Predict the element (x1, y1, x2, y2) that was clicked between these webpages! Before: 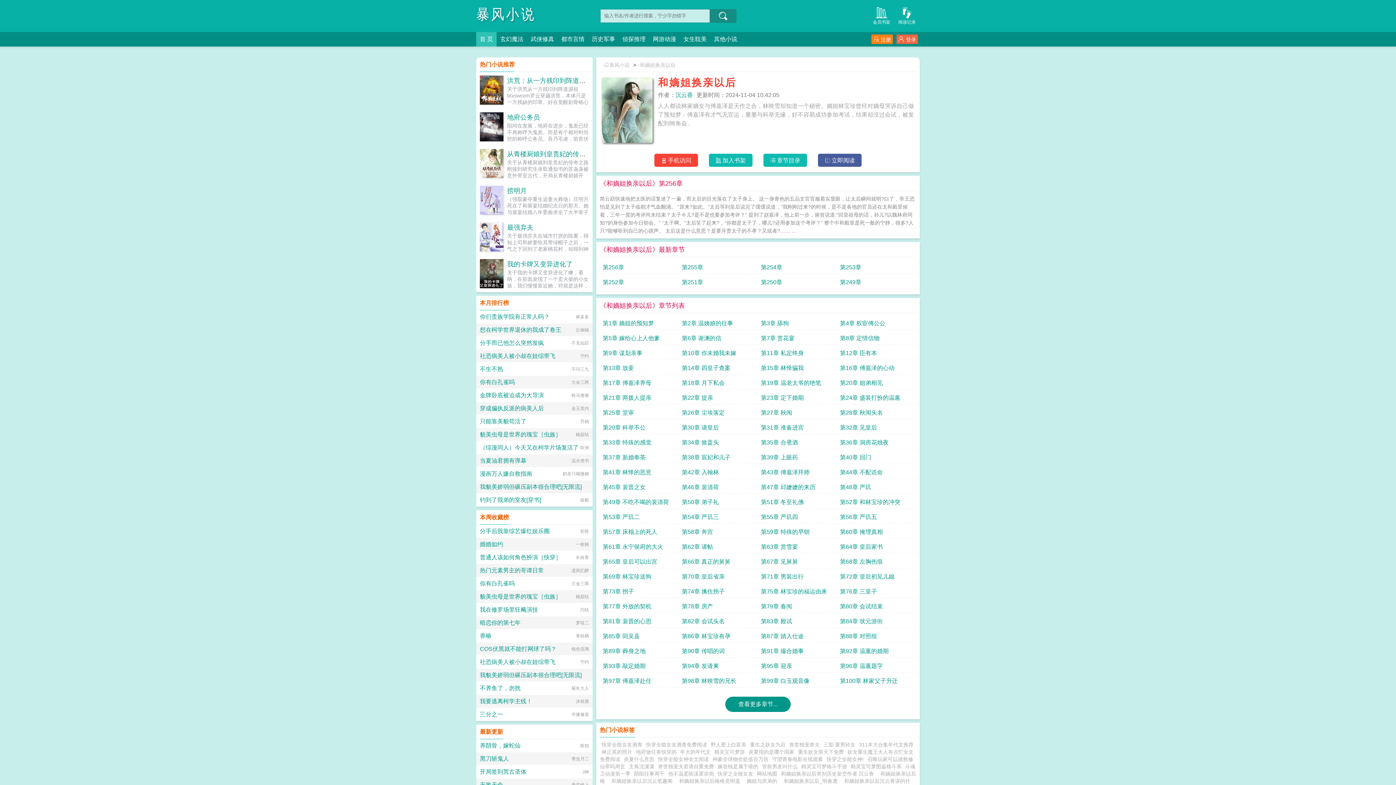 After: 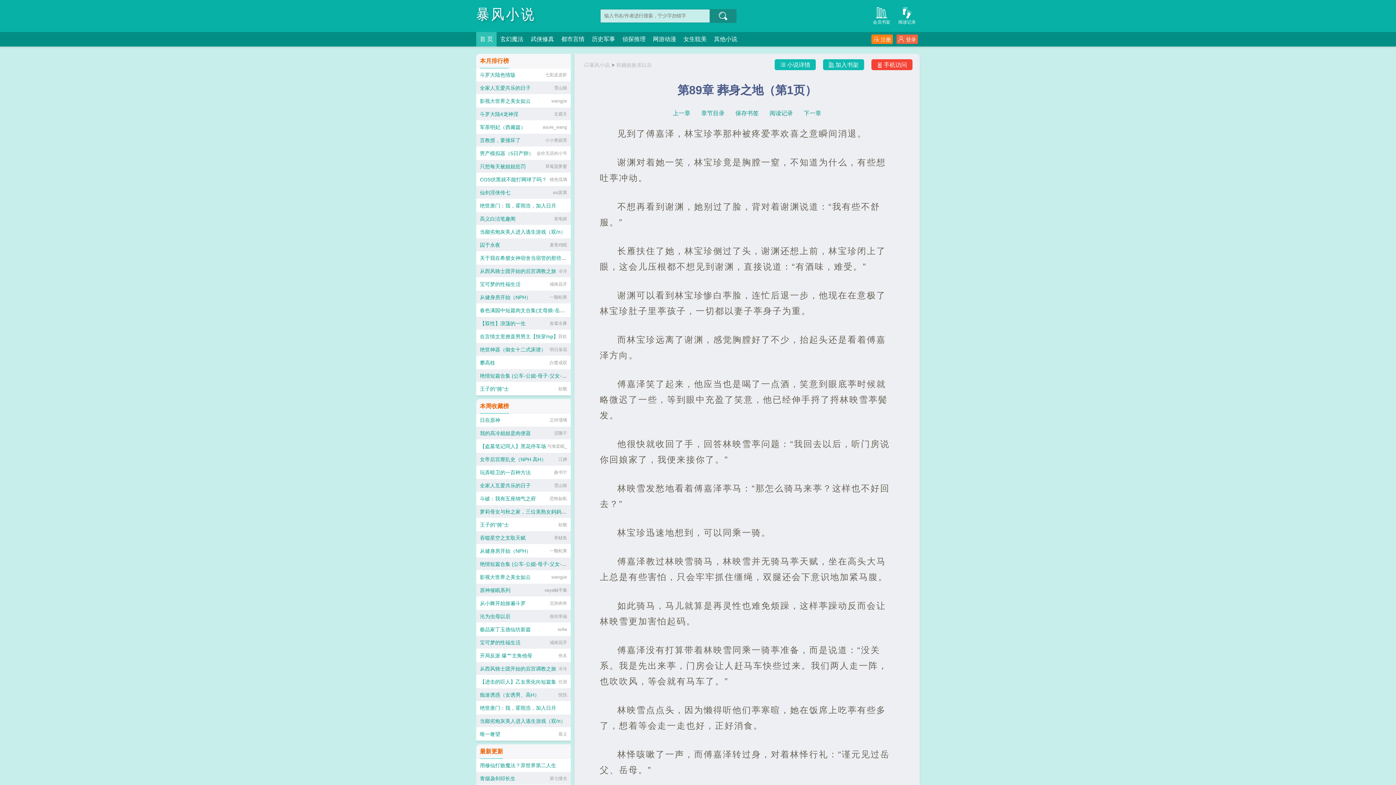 Action: bbox: (602, 645, 676, 658) label: 第89章 葬身之地